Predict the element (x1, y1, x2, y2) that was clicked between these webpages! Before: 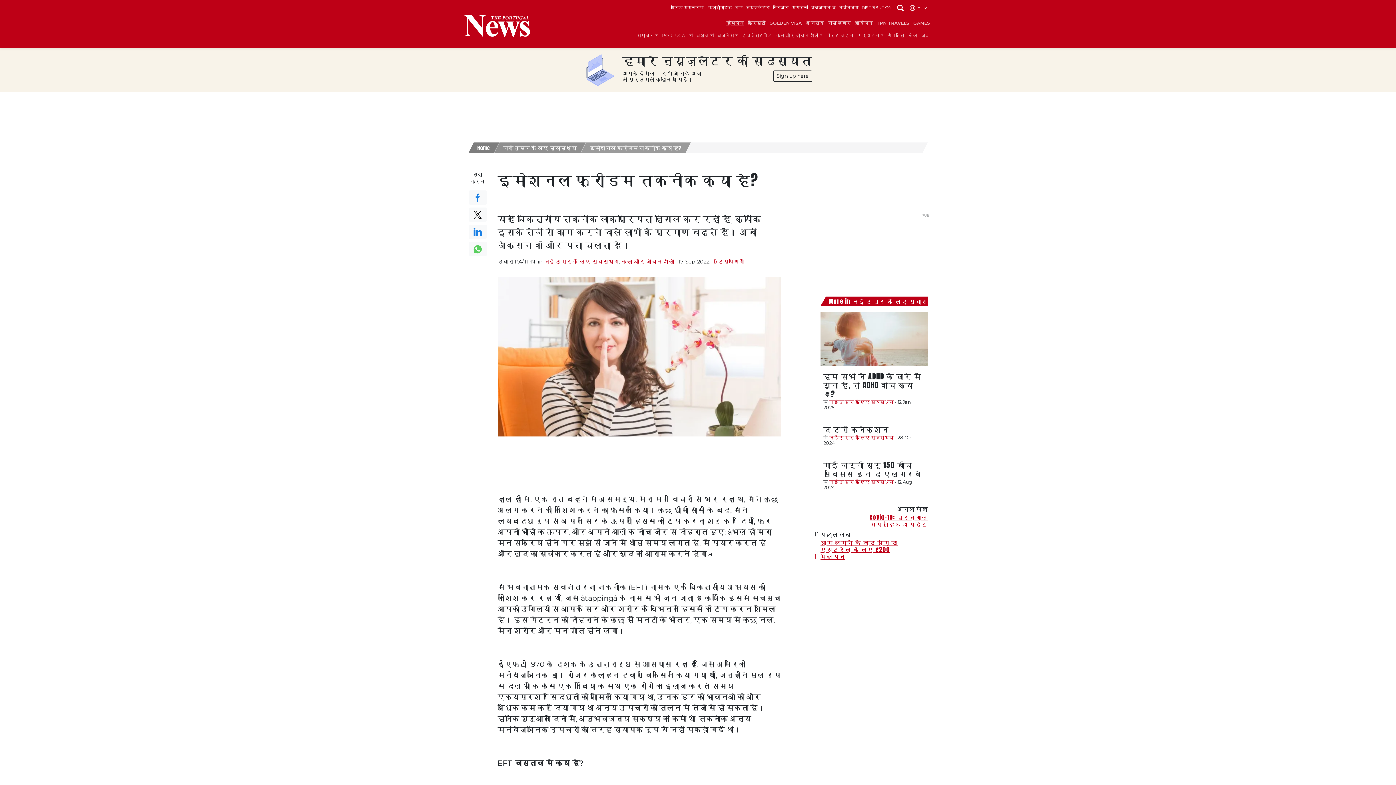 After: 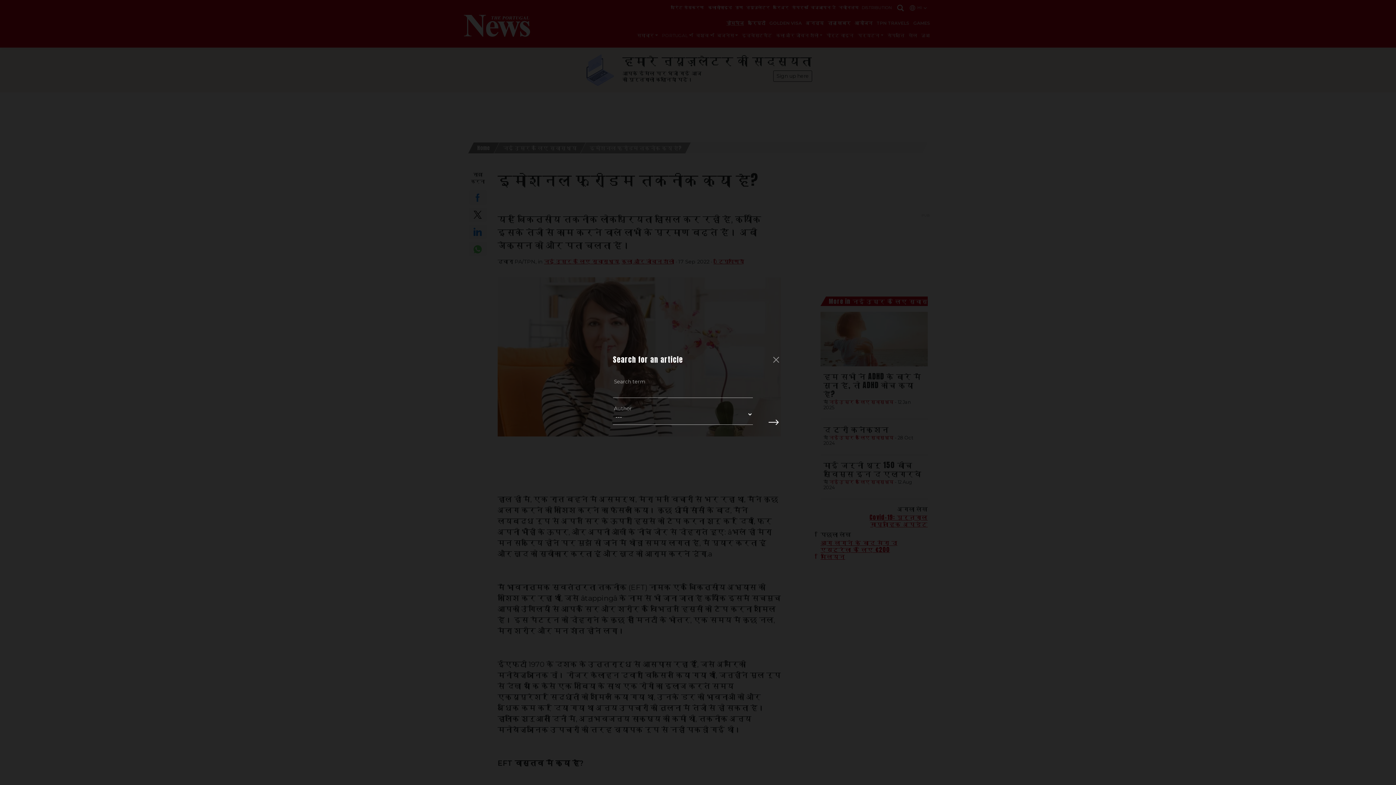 Action: bbox: (896, 5, 905, 10)